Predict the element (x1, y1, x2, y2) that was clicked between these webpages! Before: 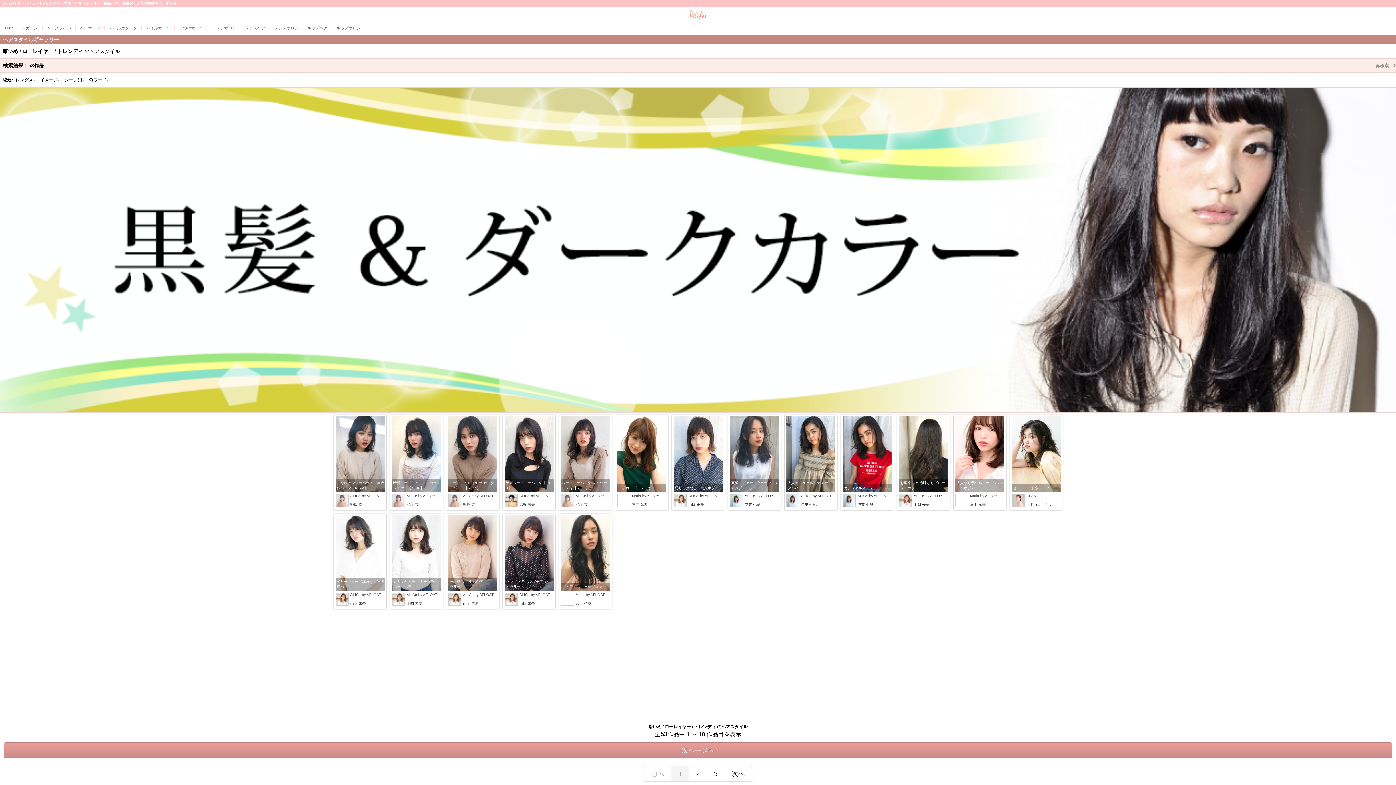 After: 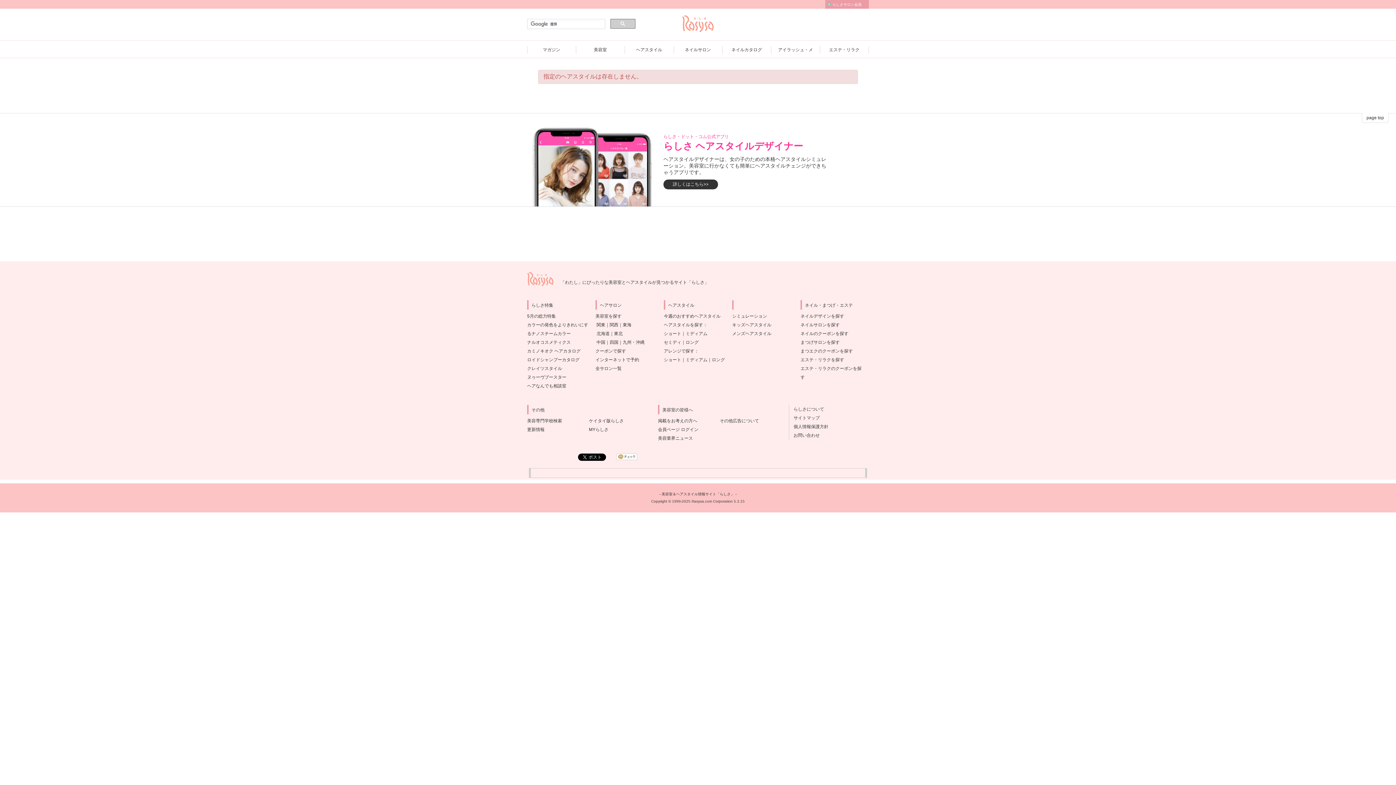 Action: bbox: (728, 414, 780, 510) label: 夏髪　ヴェールウェーブ　くすみブルージュ

ALICe by AFLOAT
伊東 七彩